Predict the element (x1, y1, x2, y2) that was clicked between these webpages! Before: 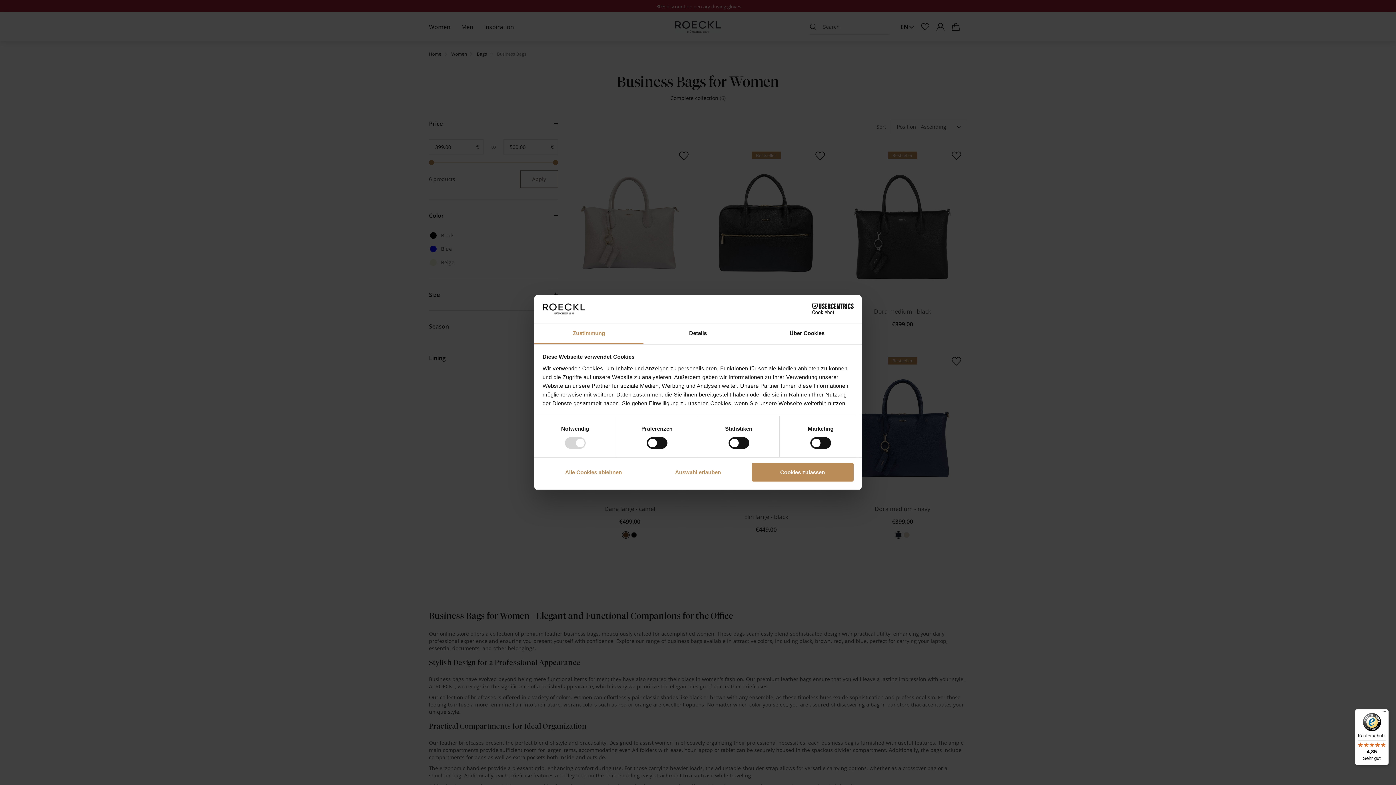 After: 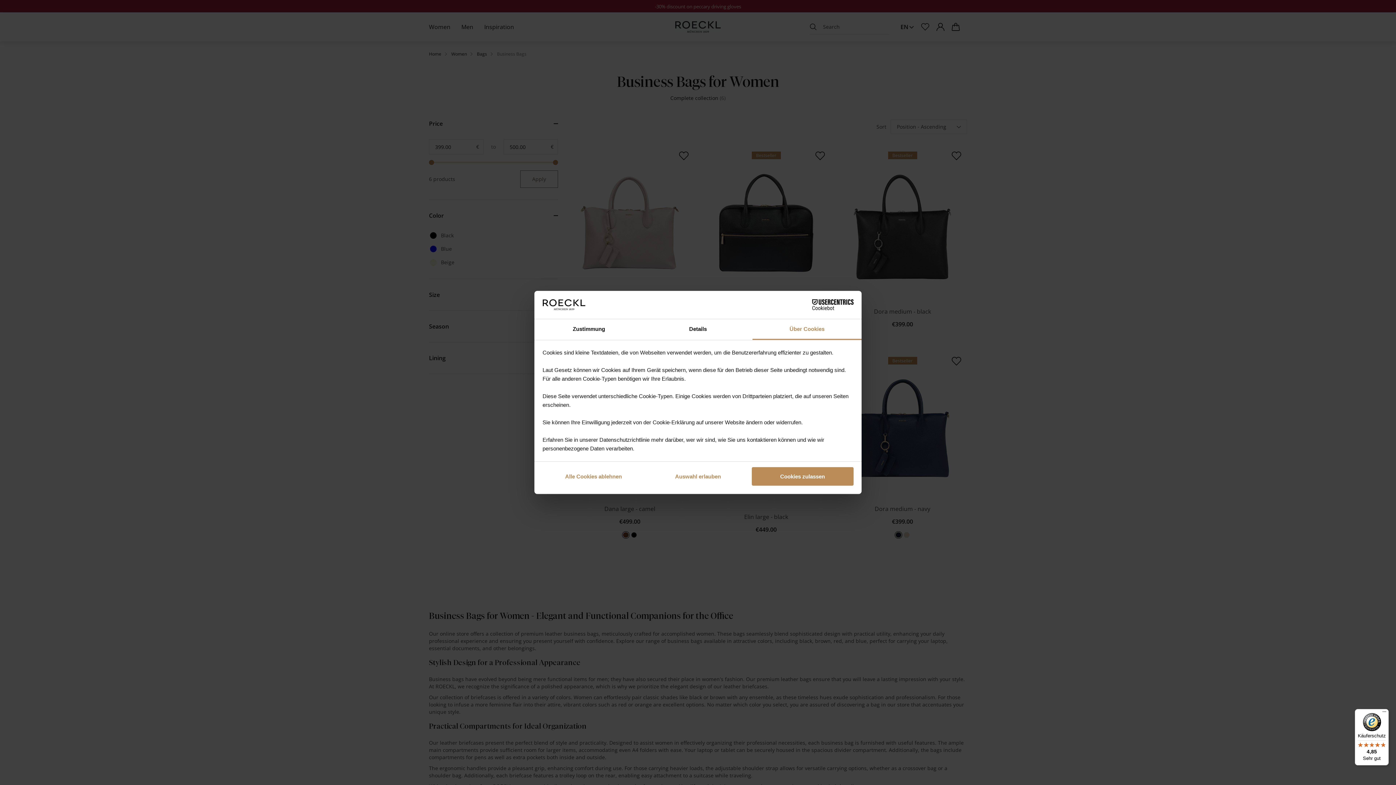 Action: bbox: (752, 323, 861, 344) label: Über Cookies